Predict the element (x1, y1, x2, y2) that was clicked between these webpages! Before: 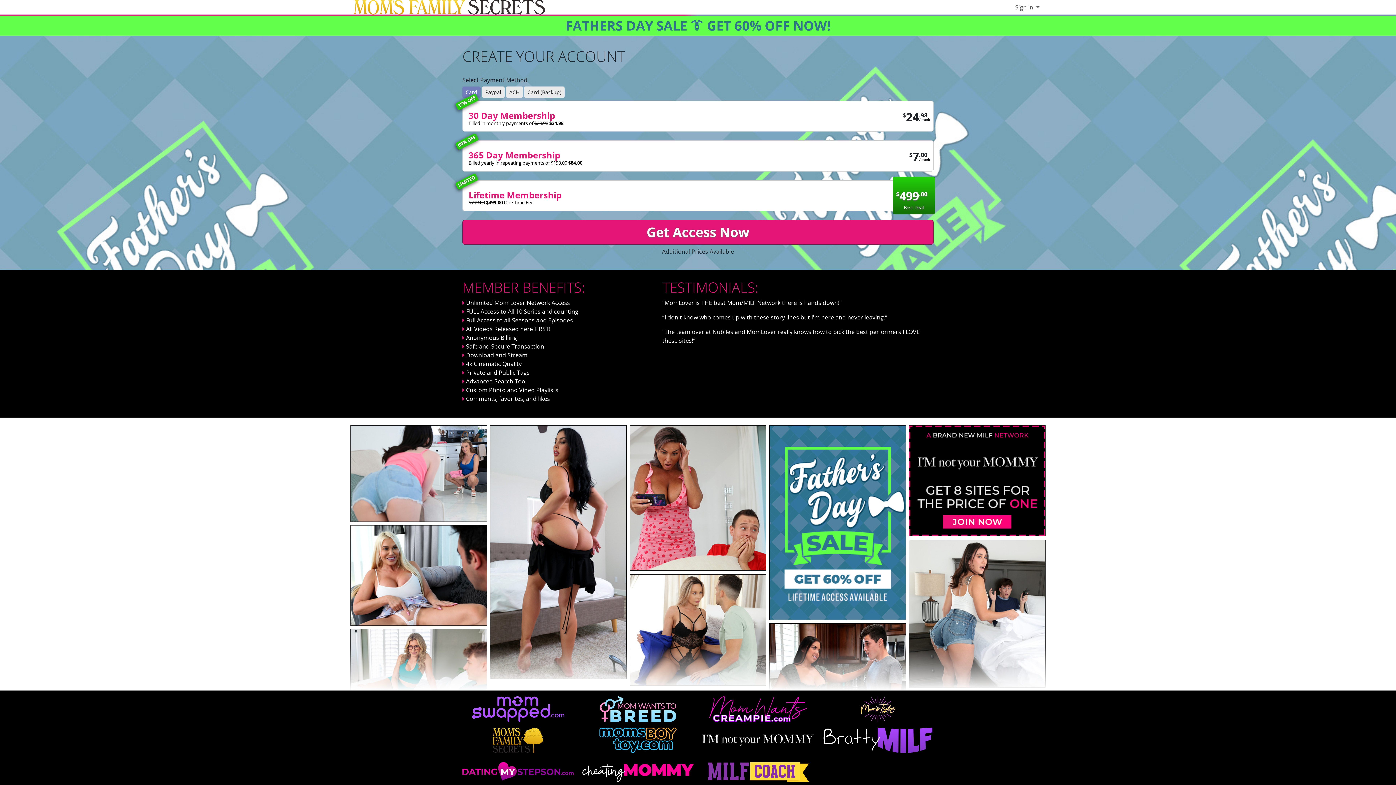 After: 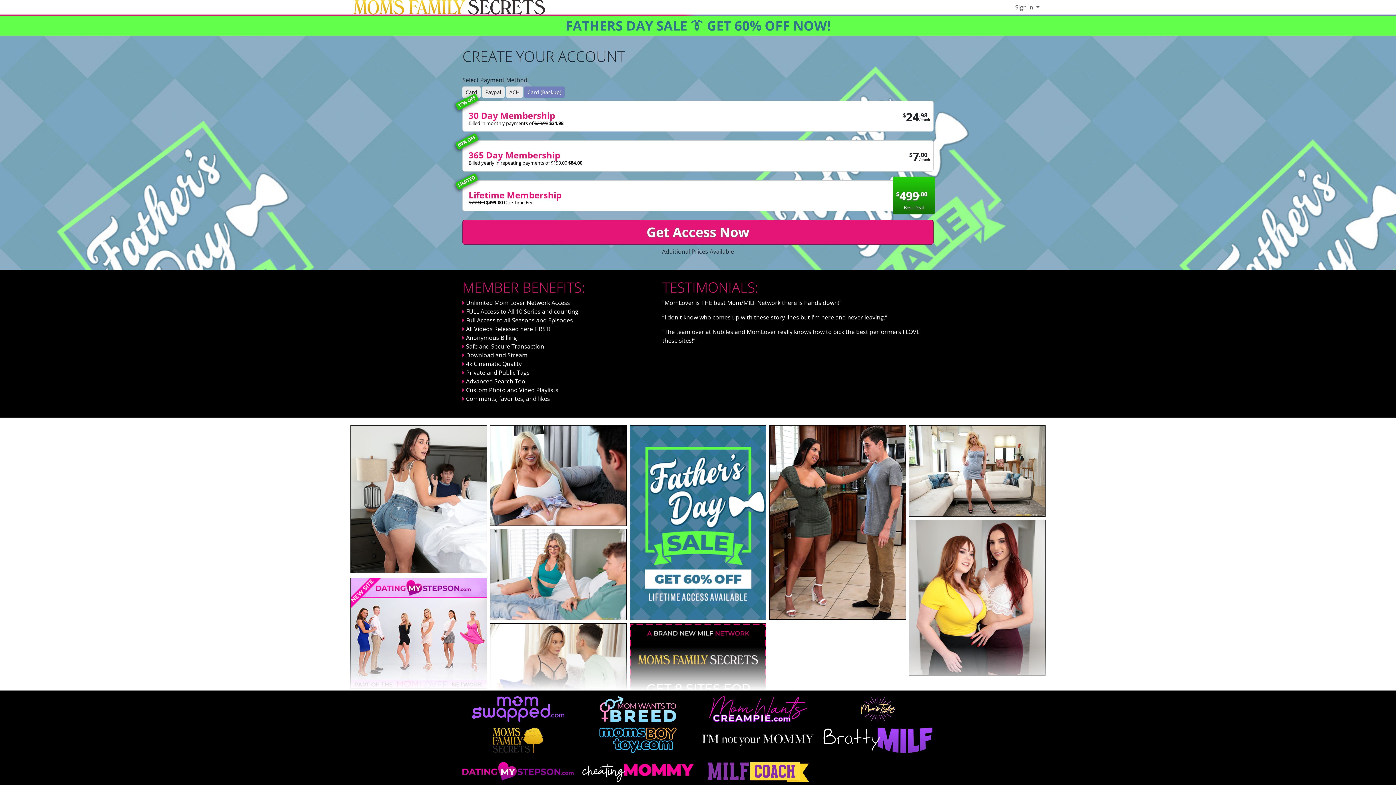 Action: label: Card (Backup) bbox: (524, 86, 564, 97)